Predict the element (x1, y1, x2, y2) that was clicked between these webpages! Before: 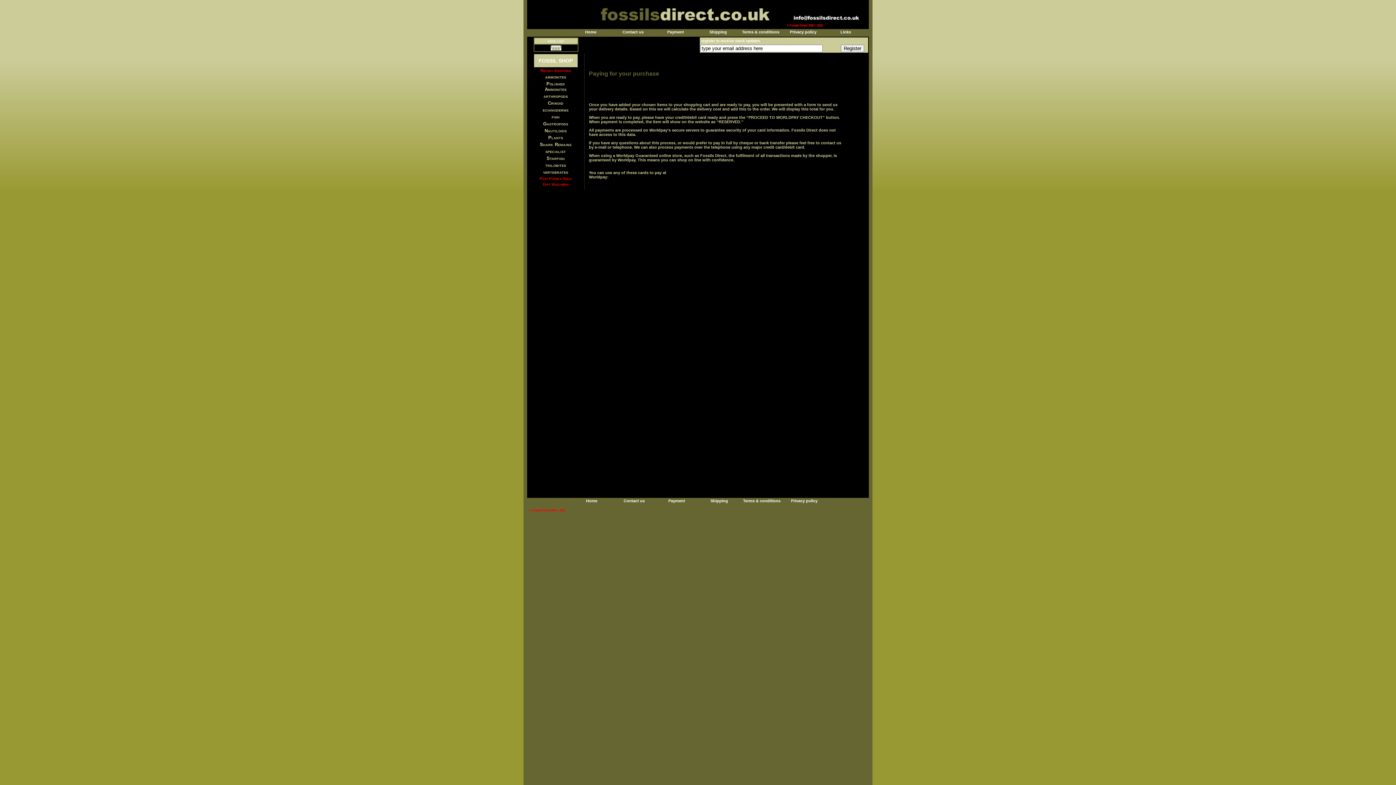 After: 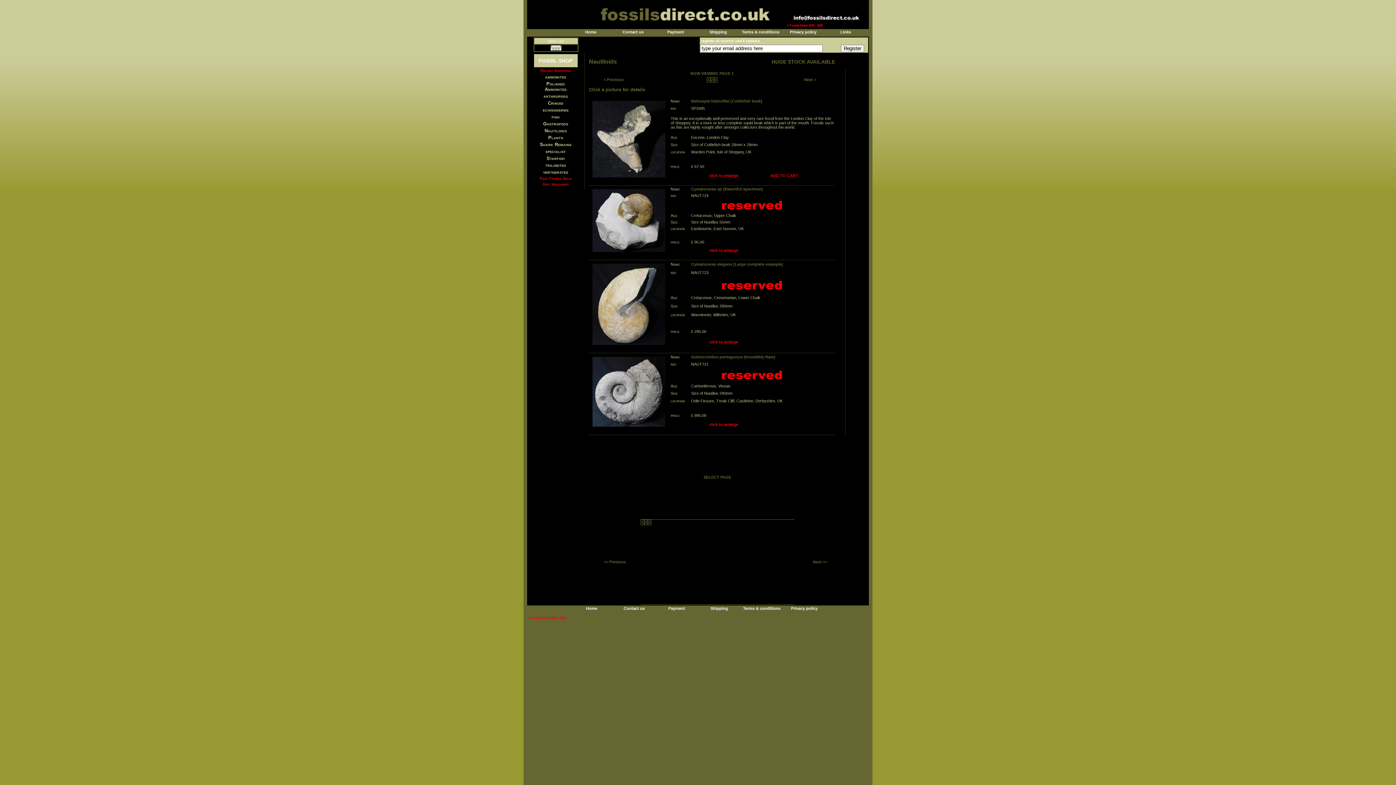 Action: bbox: (544, 128, 566, 133) label: Nautiloids